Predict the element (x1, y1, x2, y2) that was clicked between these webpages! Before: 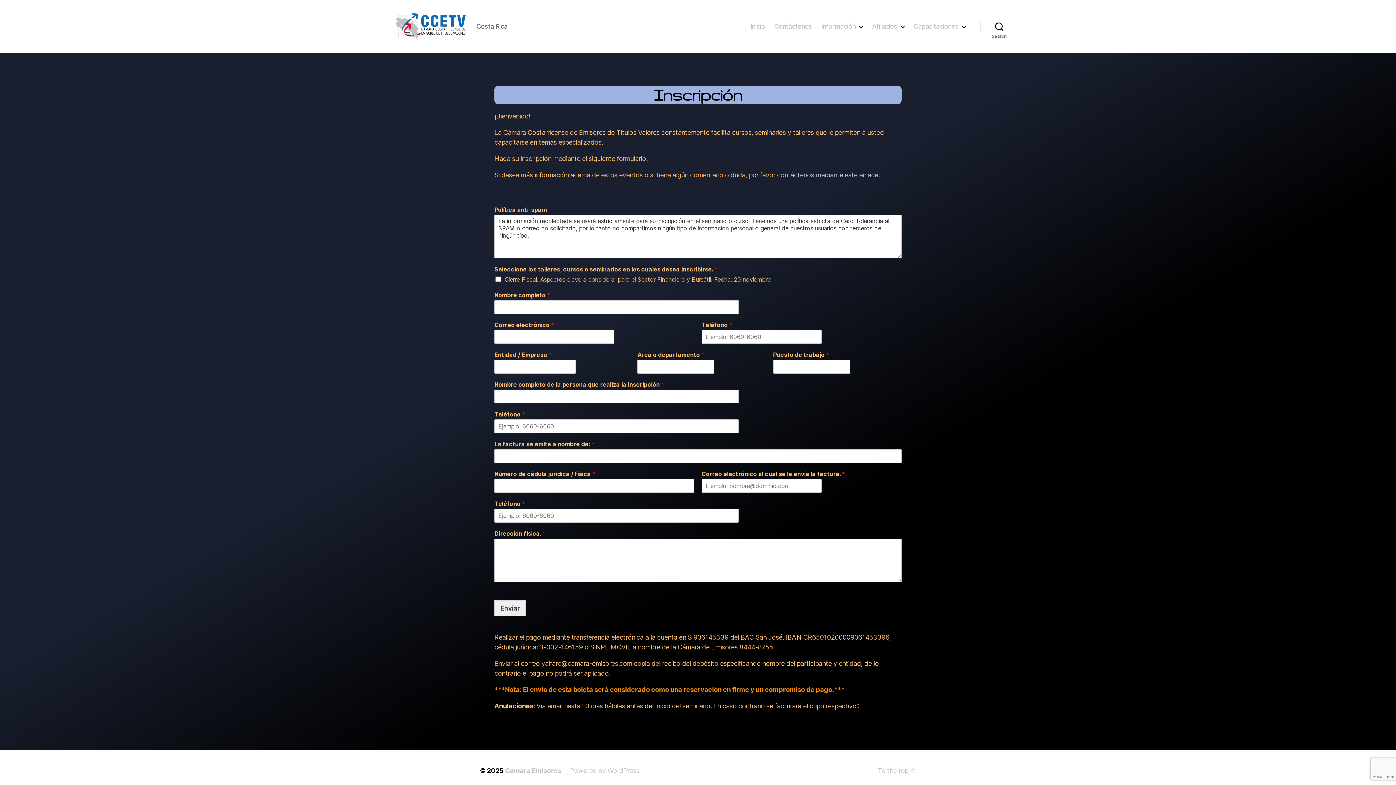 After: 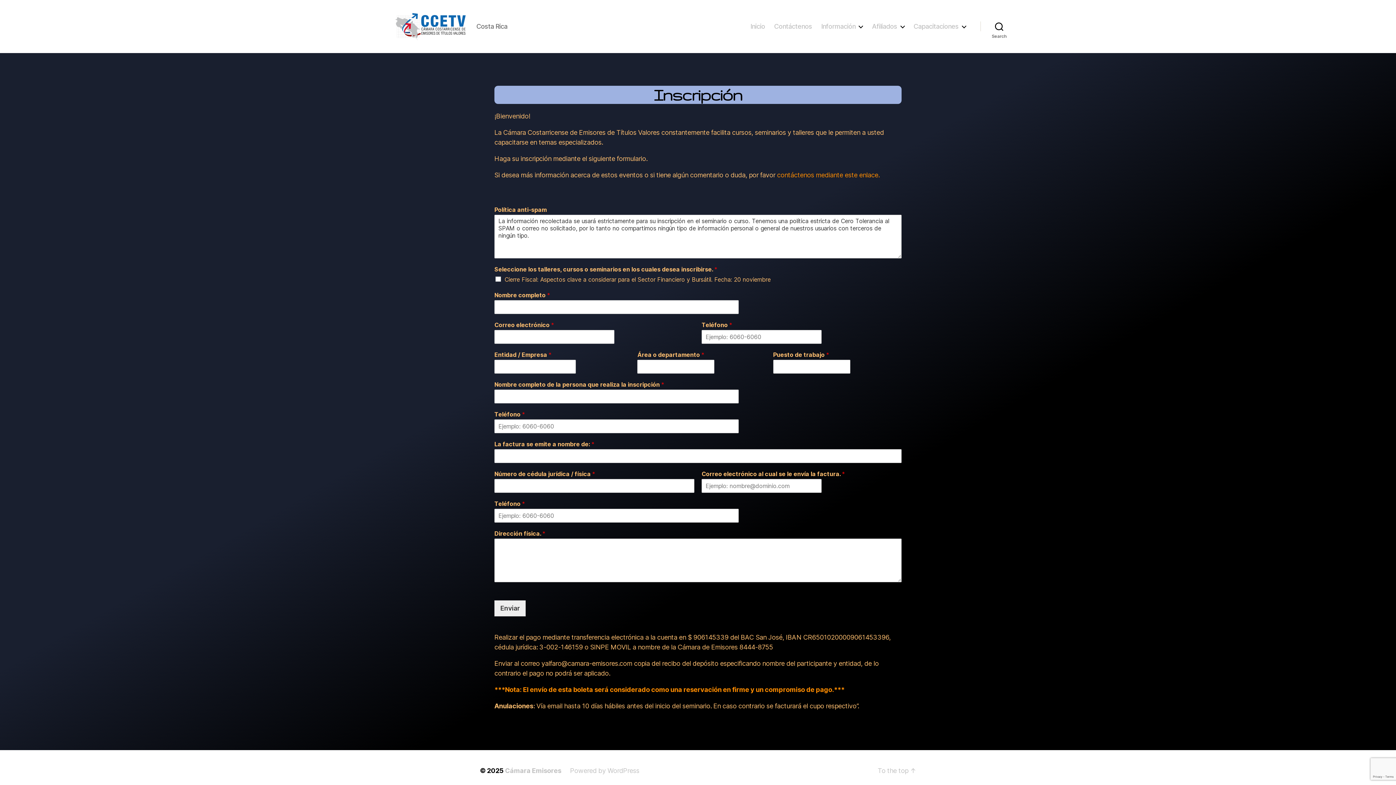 Action: bbox: (777, 171, 879, 178) label: contáctenos mediante este enlace.